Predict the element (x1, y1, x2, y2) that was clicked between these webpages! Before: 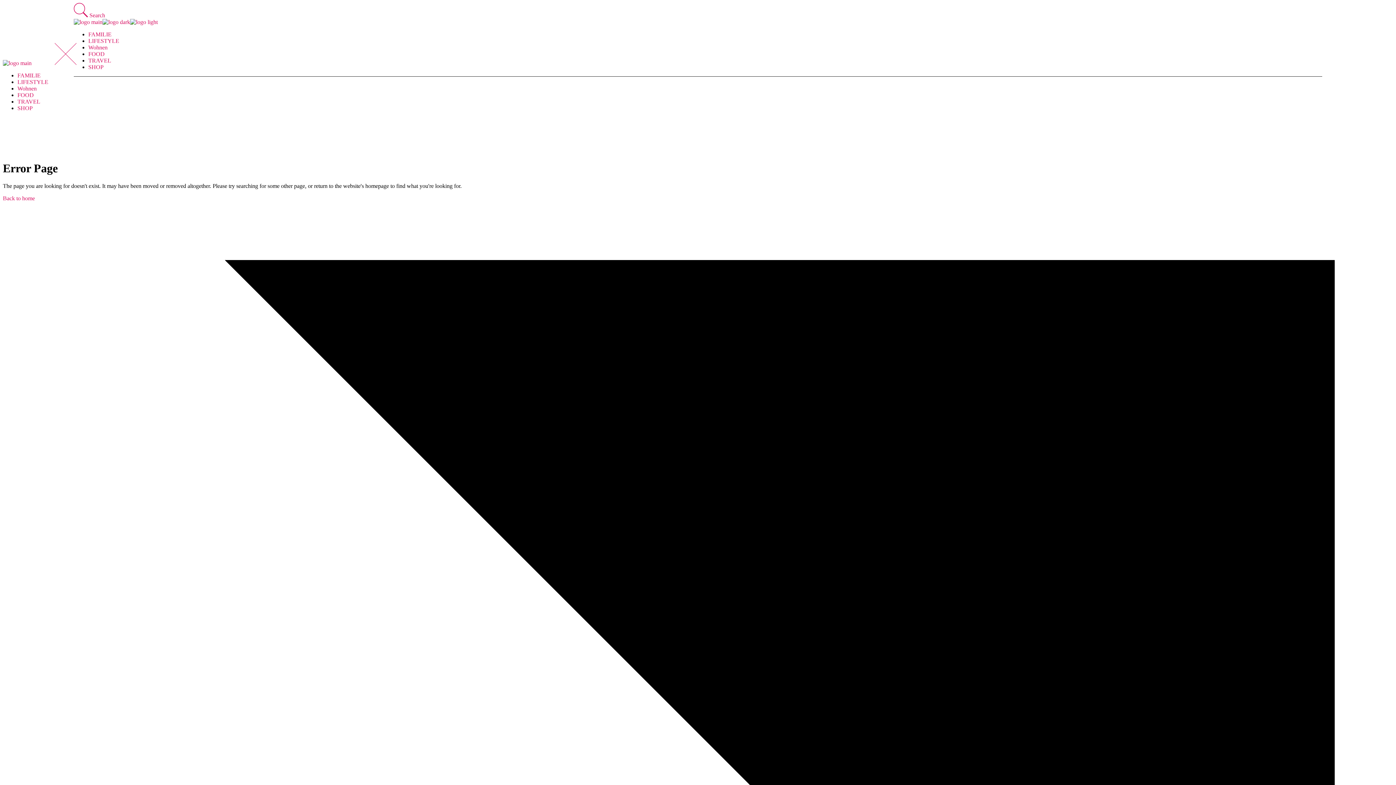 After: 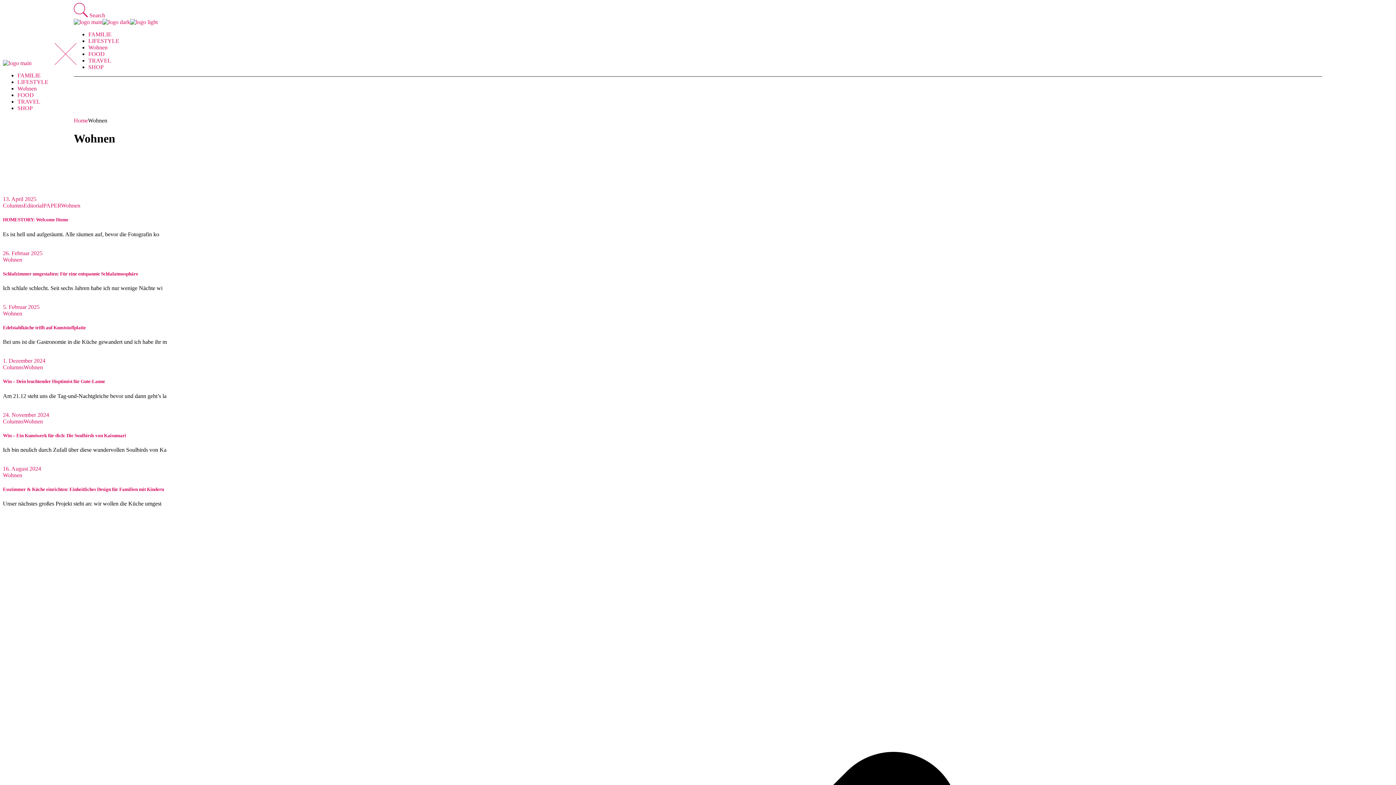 Action: label: Wohnen bbox: (88, 44, 107, 50)